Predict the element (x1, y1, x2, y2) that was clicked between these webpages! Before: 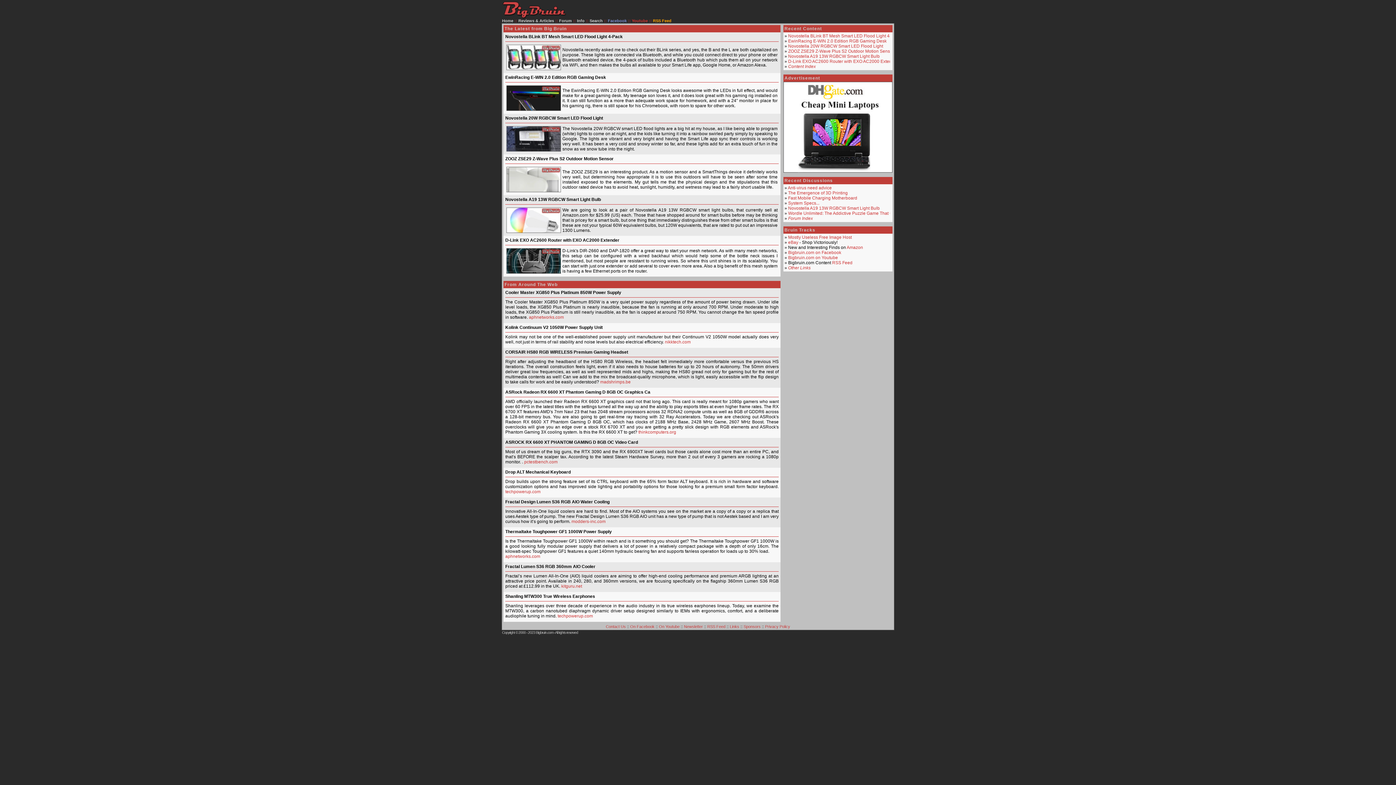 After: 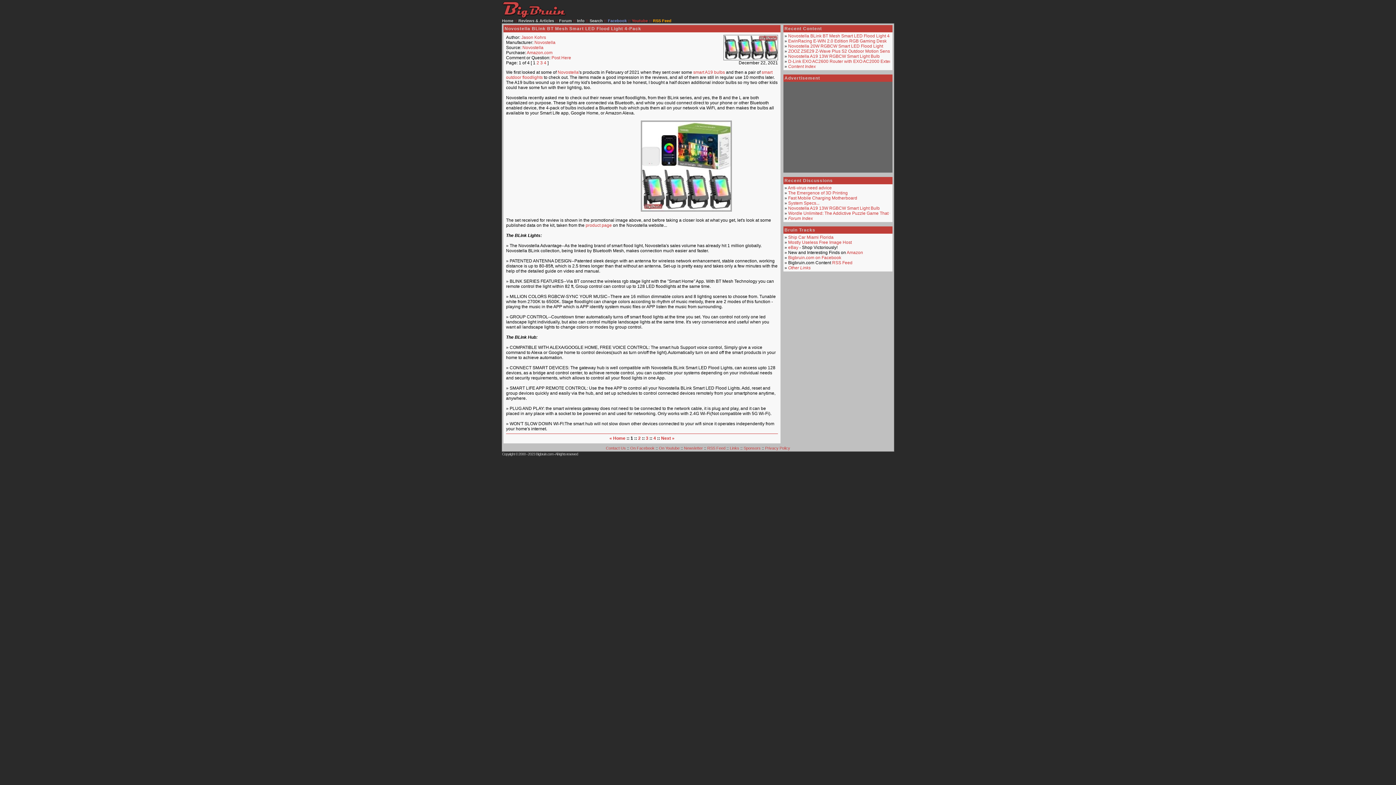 Action: bbox: (788, 33, 901, 38) label: Novostella BLink BT Mesh Smart LED Flood Light 4-Pack